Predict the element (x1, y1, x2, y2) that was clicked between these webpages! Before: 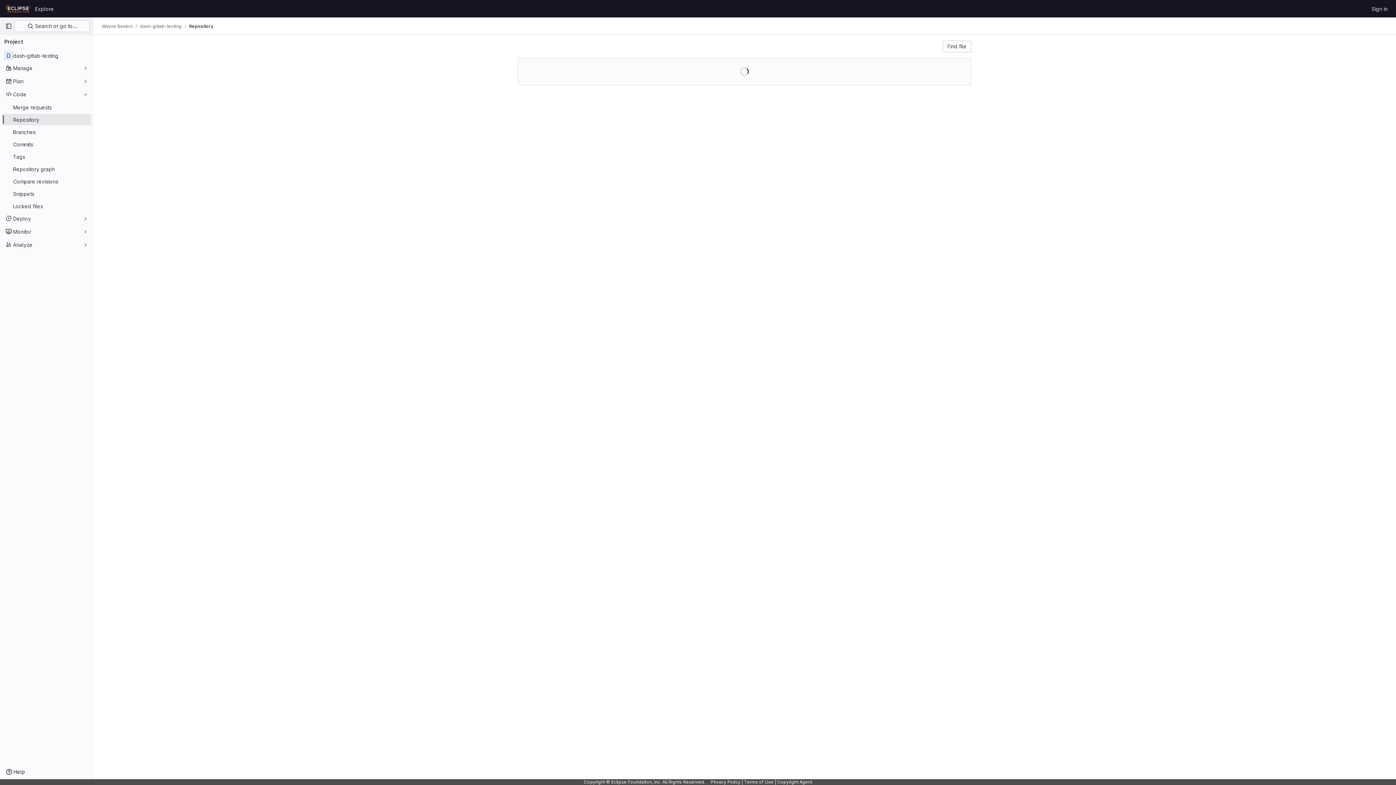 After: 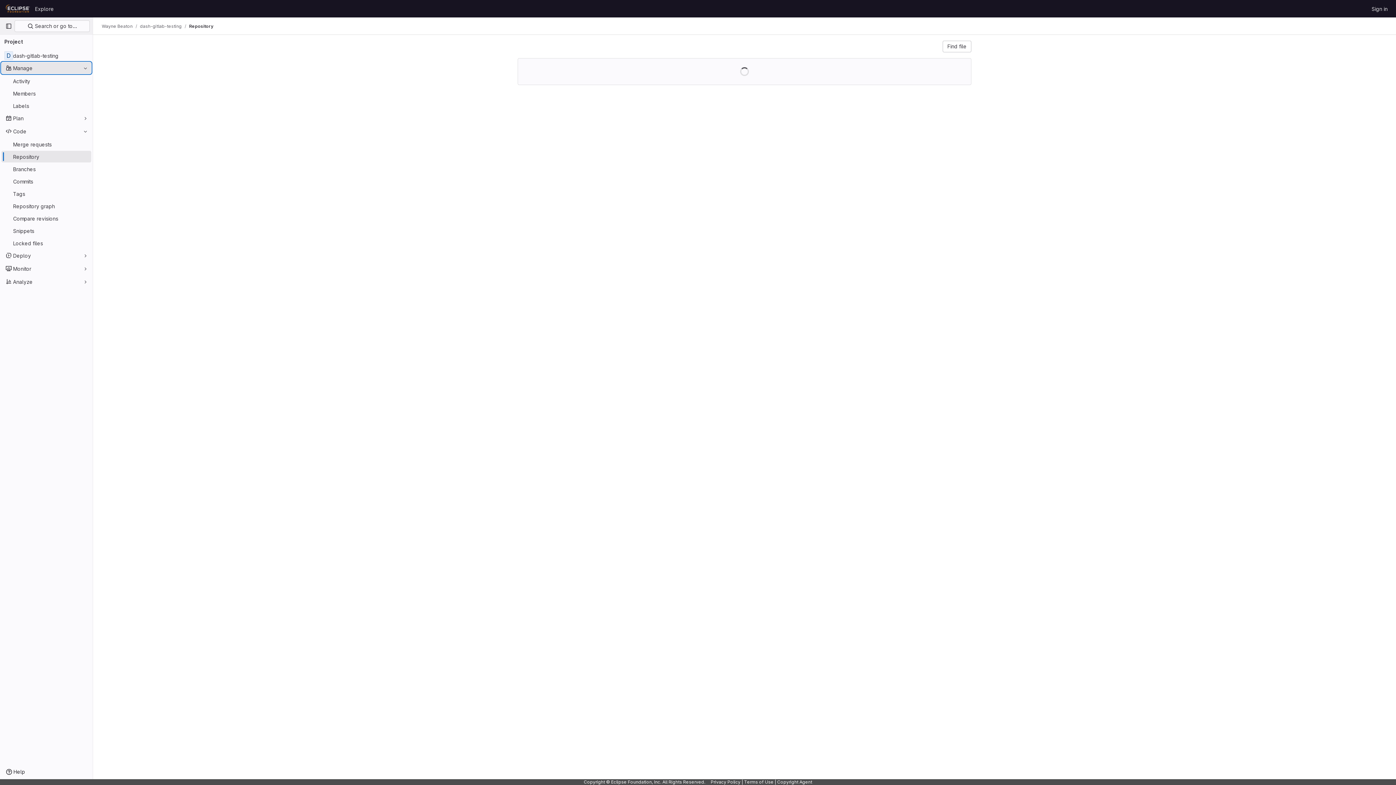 Action: label: Manage bbox: (1, 62, 91, 73)